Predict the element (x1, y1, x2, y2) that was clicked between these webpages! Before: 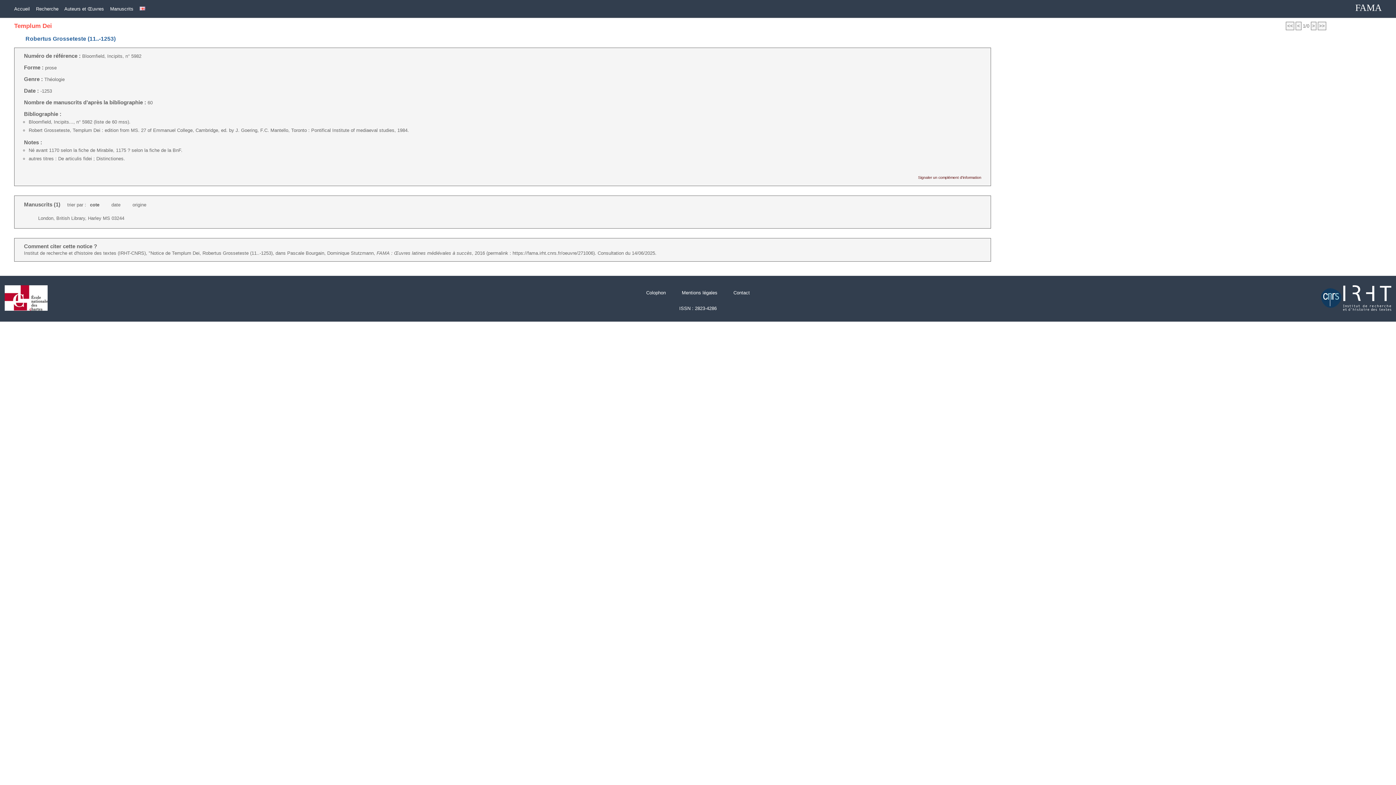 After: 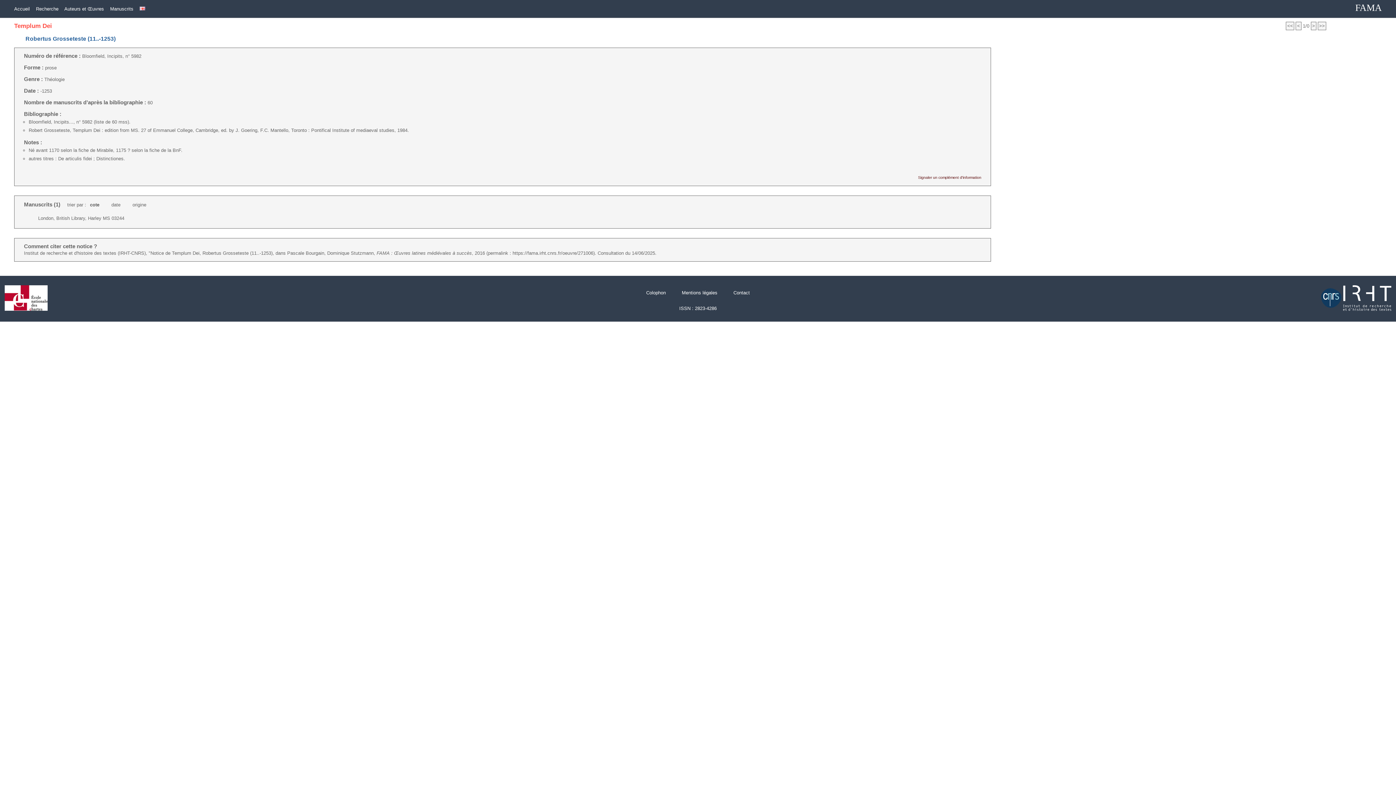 Action: bbox: (1314, 311, 1396, 316)